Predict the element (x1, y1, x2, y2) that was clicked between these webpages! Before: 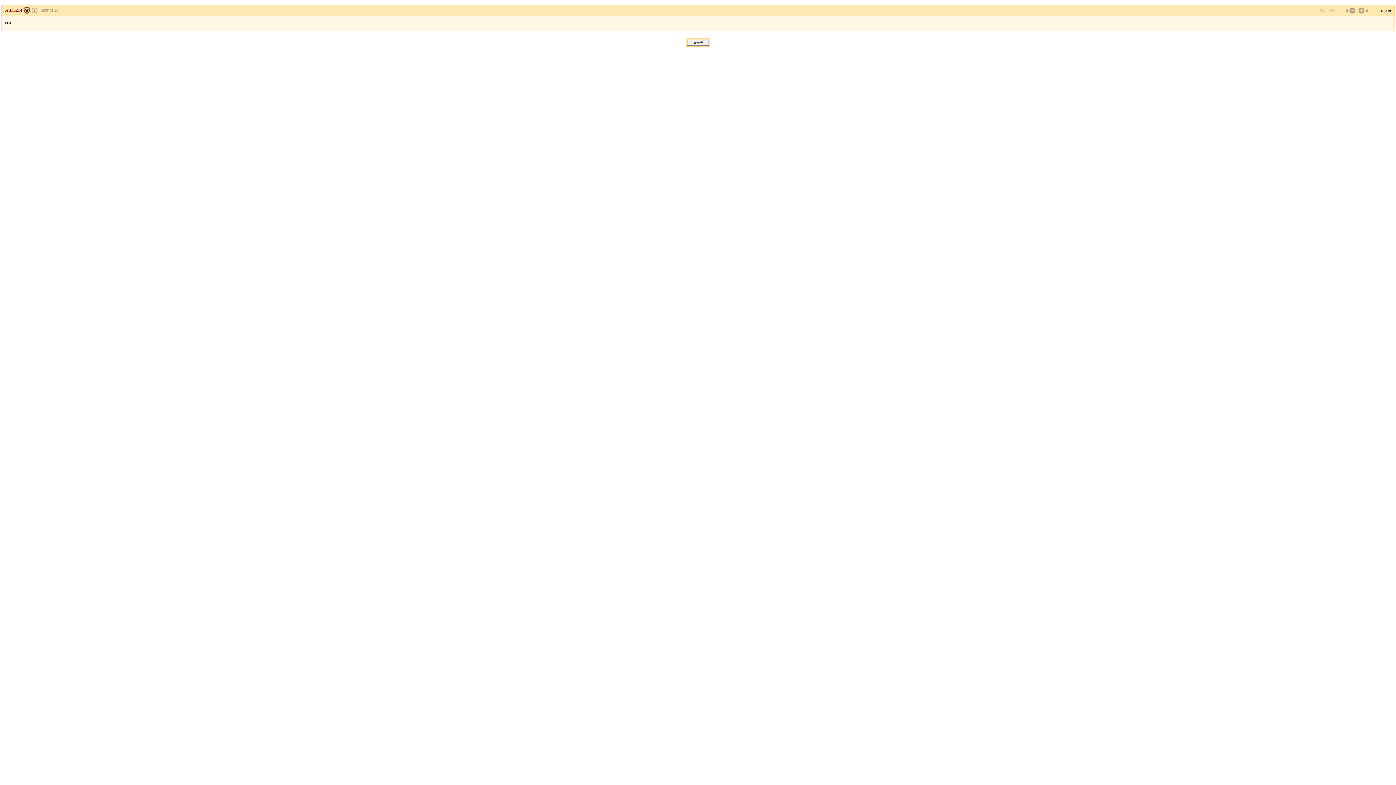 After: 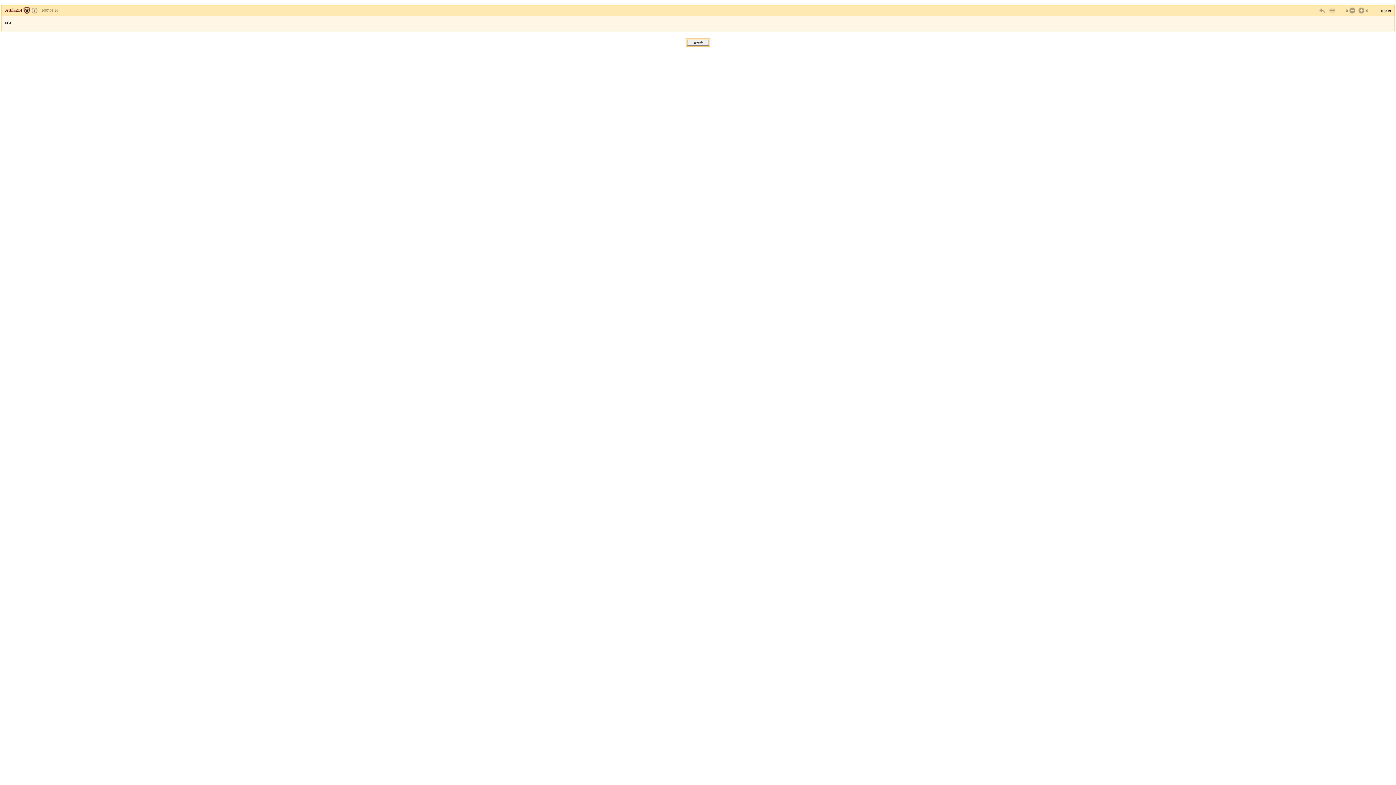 Action: bbox: (41, 8, 58, 12) label: 2007.01.26